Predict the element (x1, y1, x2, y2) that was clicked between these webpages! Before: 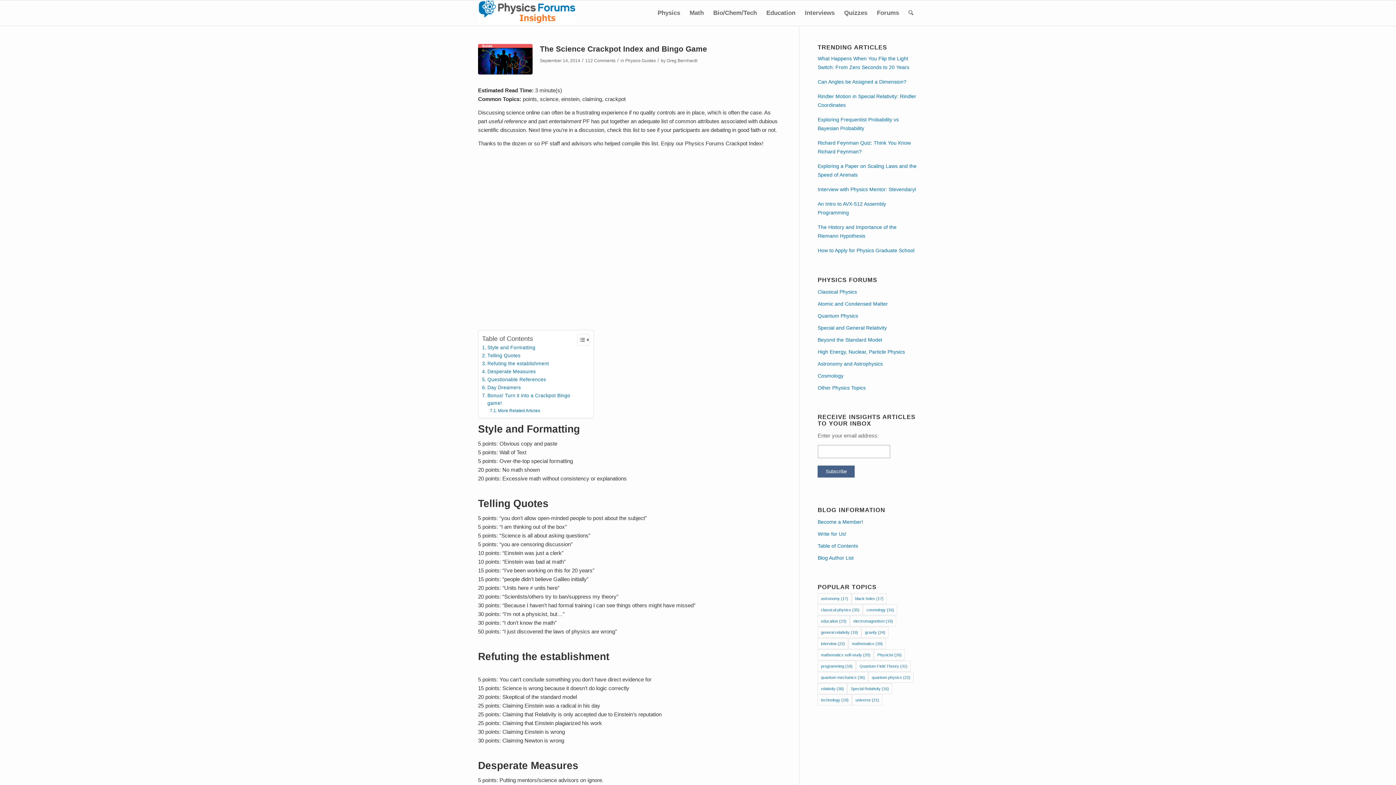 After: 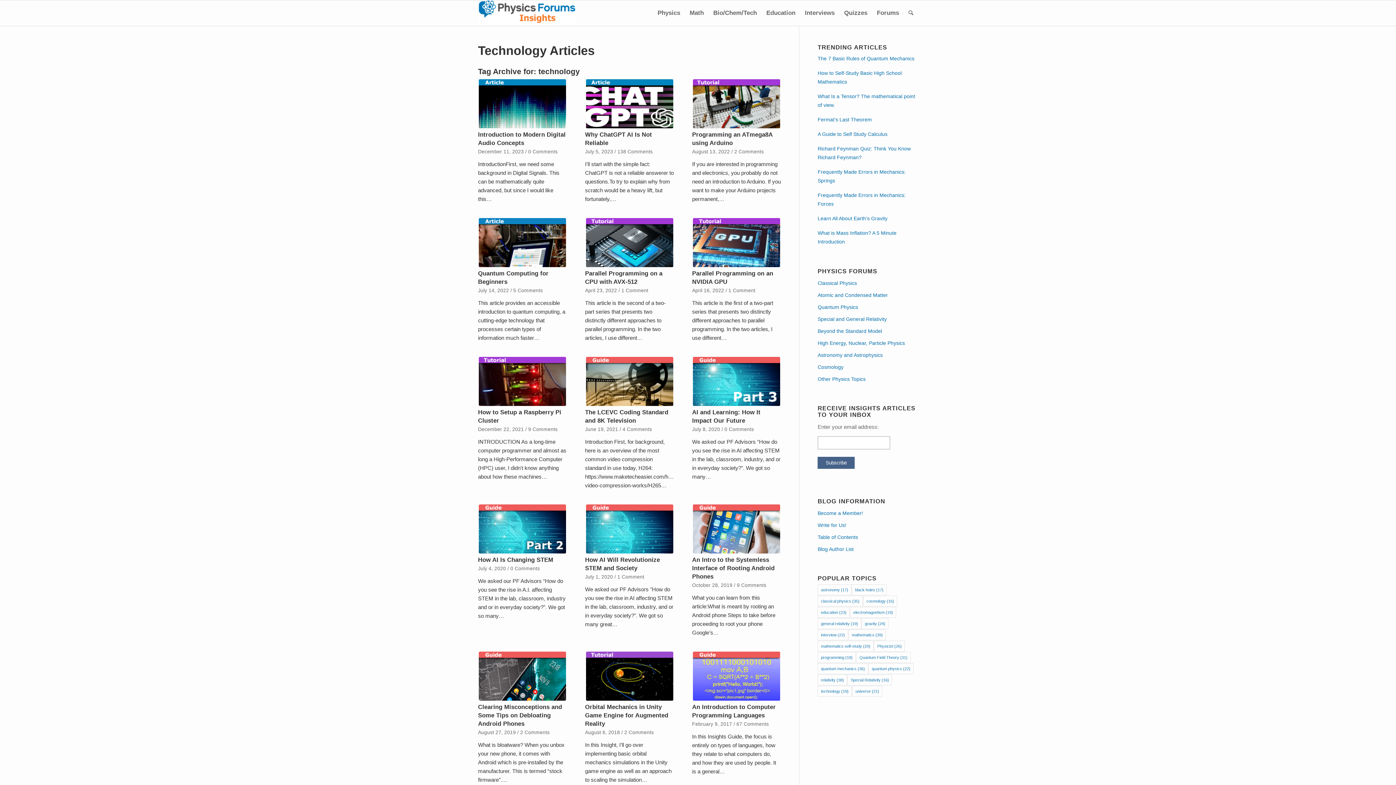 Action: label: technology (19 items) bbox: (817, 694, 852, 705)